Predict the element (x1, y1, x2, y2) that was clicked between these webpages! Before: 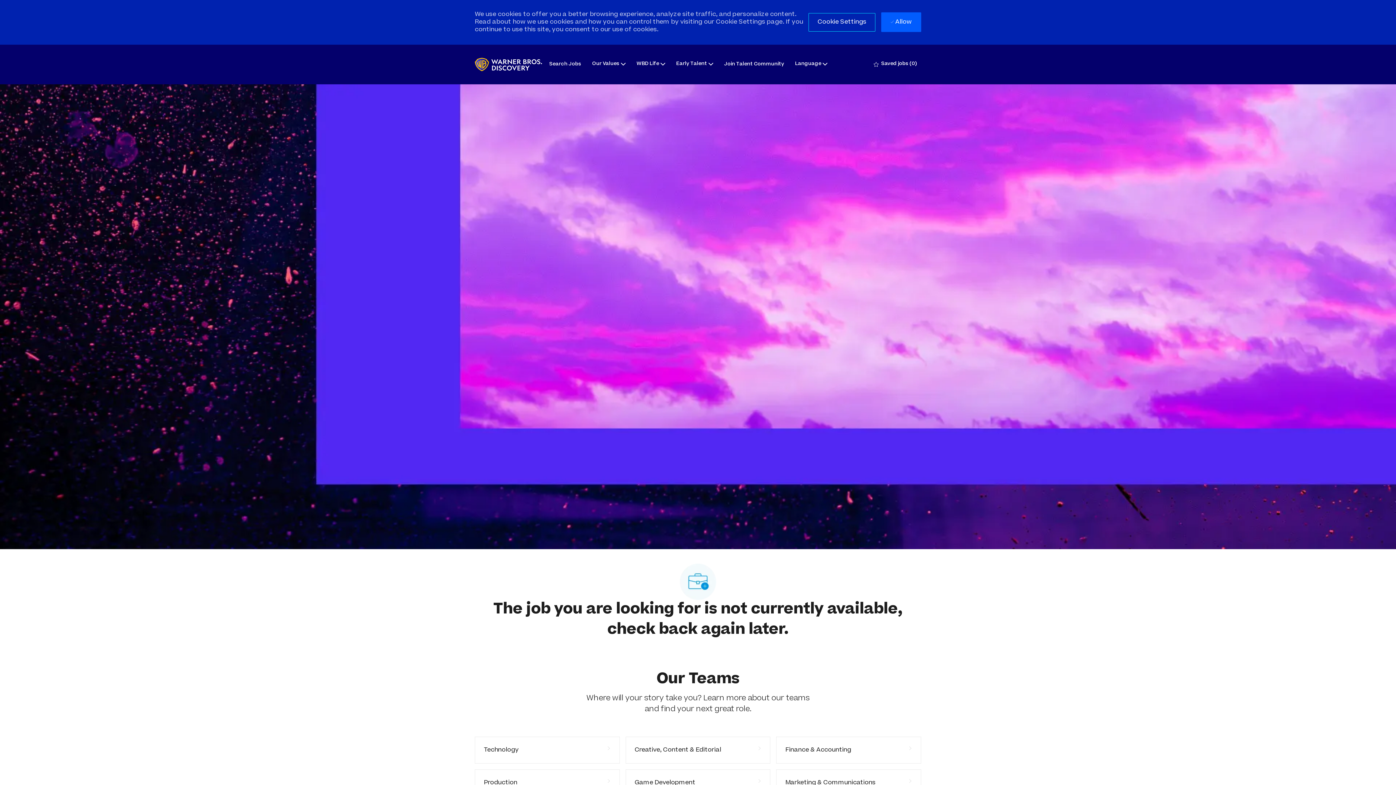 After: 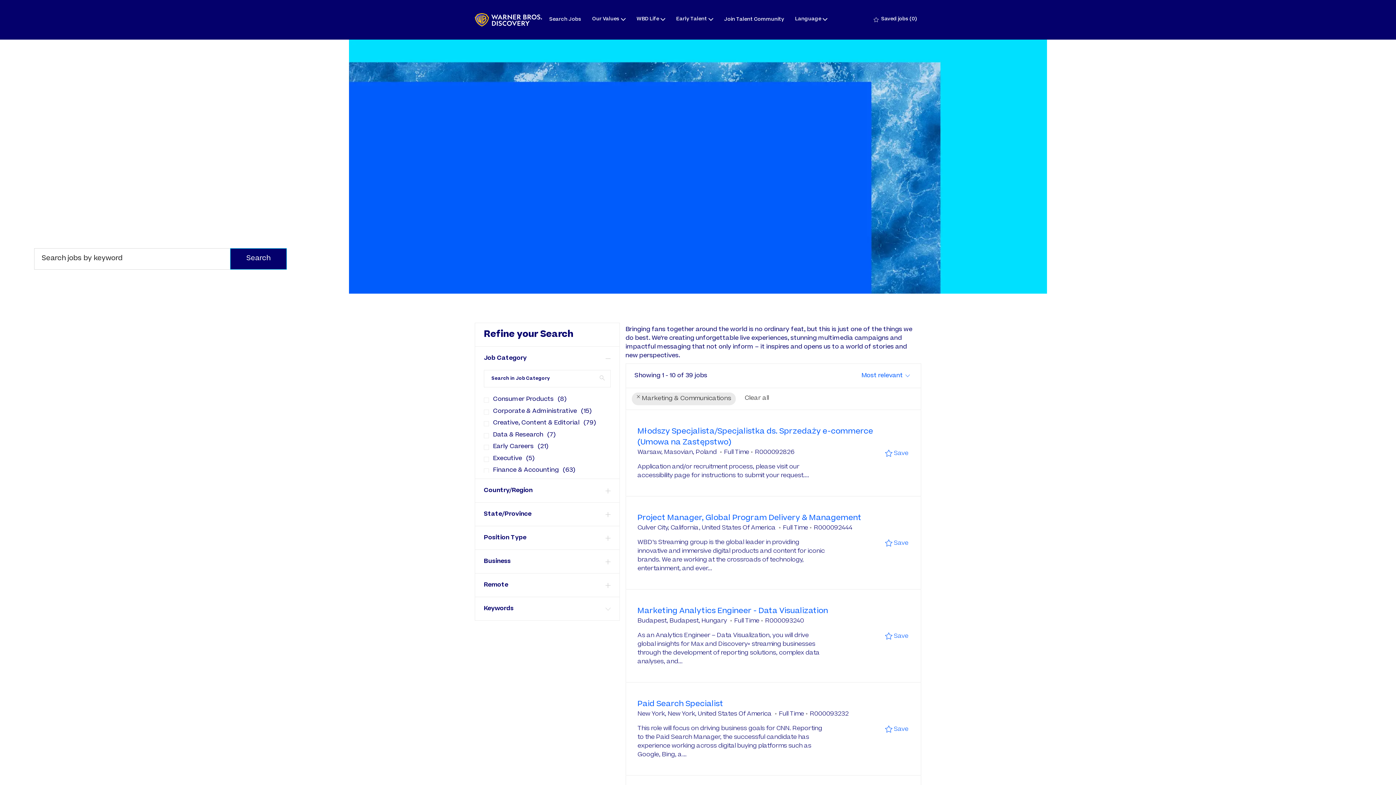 Action: bbox: (776, 769, 921, 796) label: Marketing & Communications